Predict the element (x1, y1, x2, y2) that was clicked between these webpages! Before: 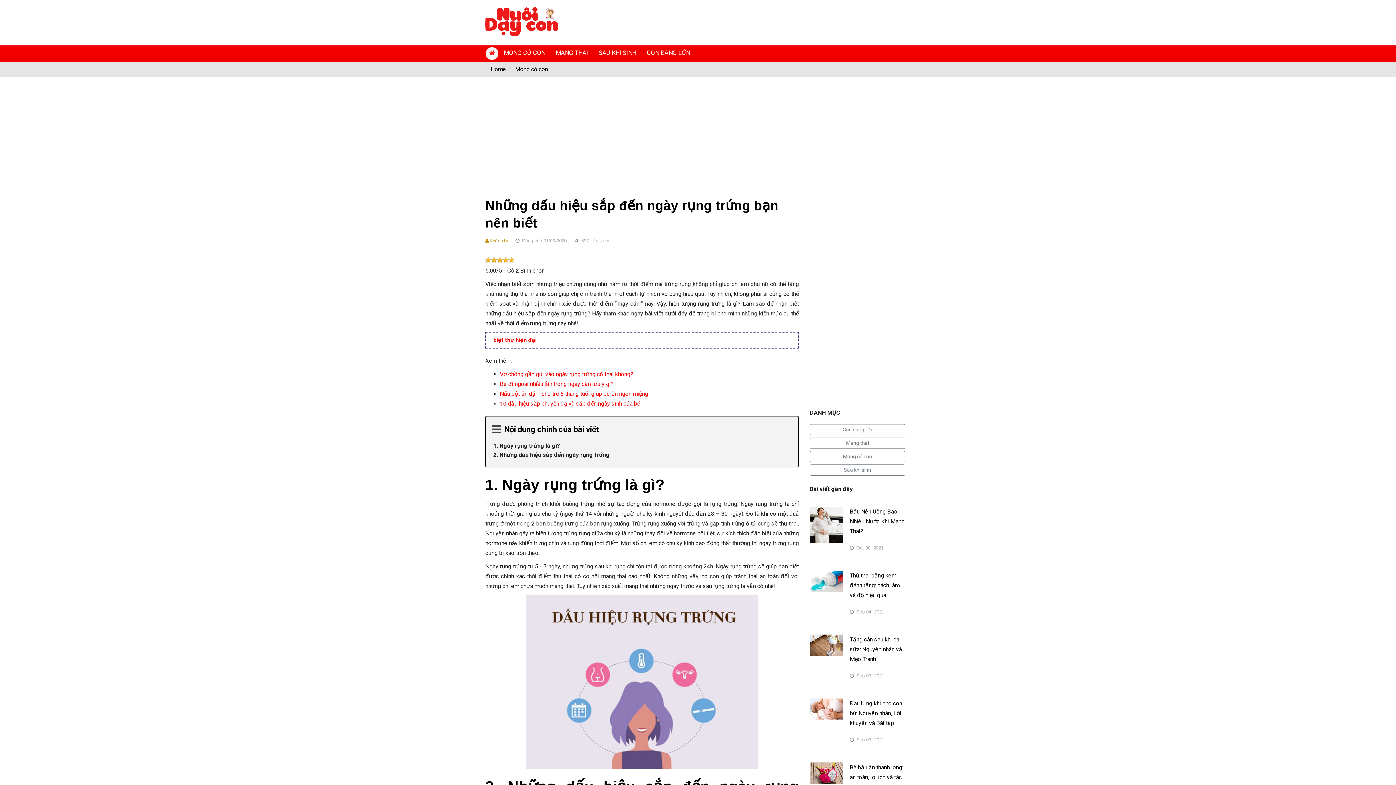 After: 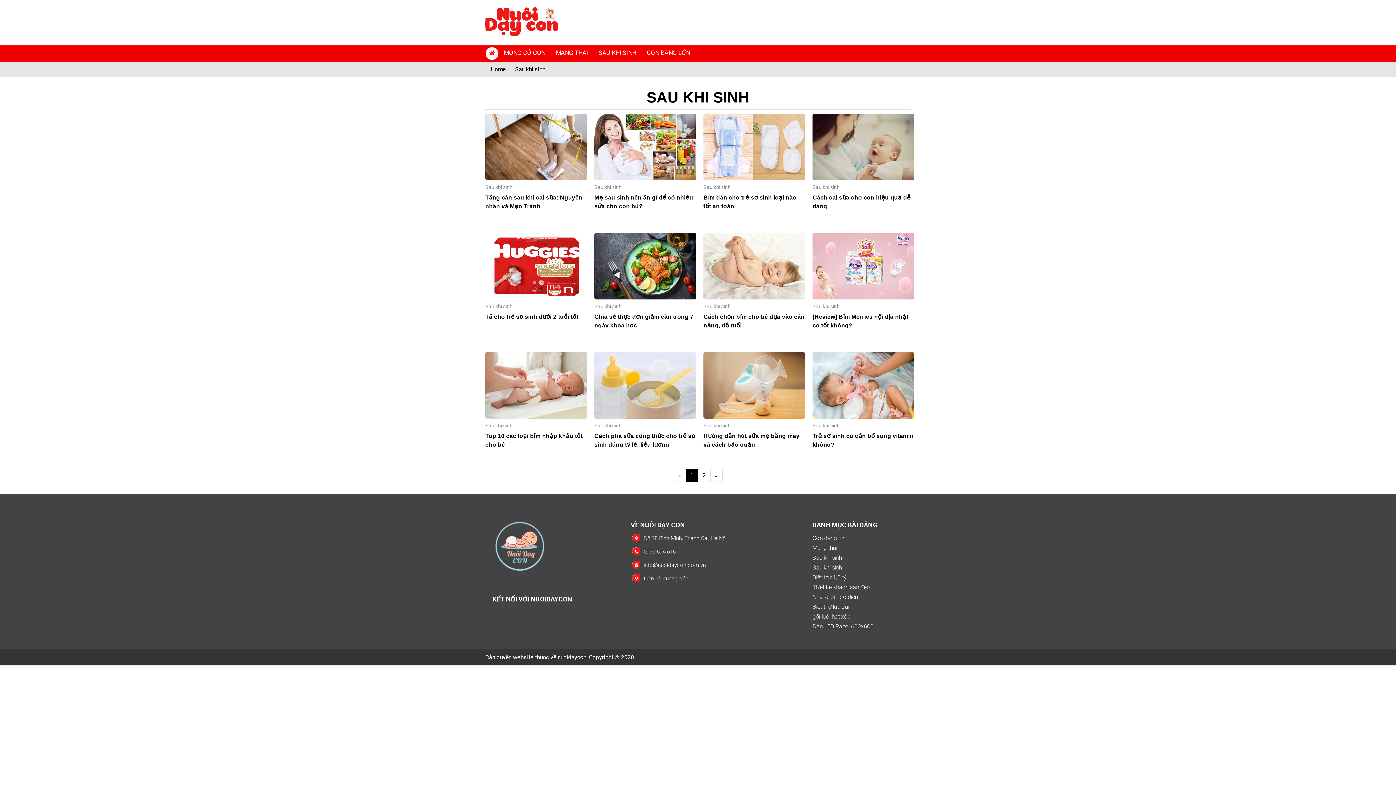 Action: bbox: (593, 47, 641, 58) label: SAU KHI SINH